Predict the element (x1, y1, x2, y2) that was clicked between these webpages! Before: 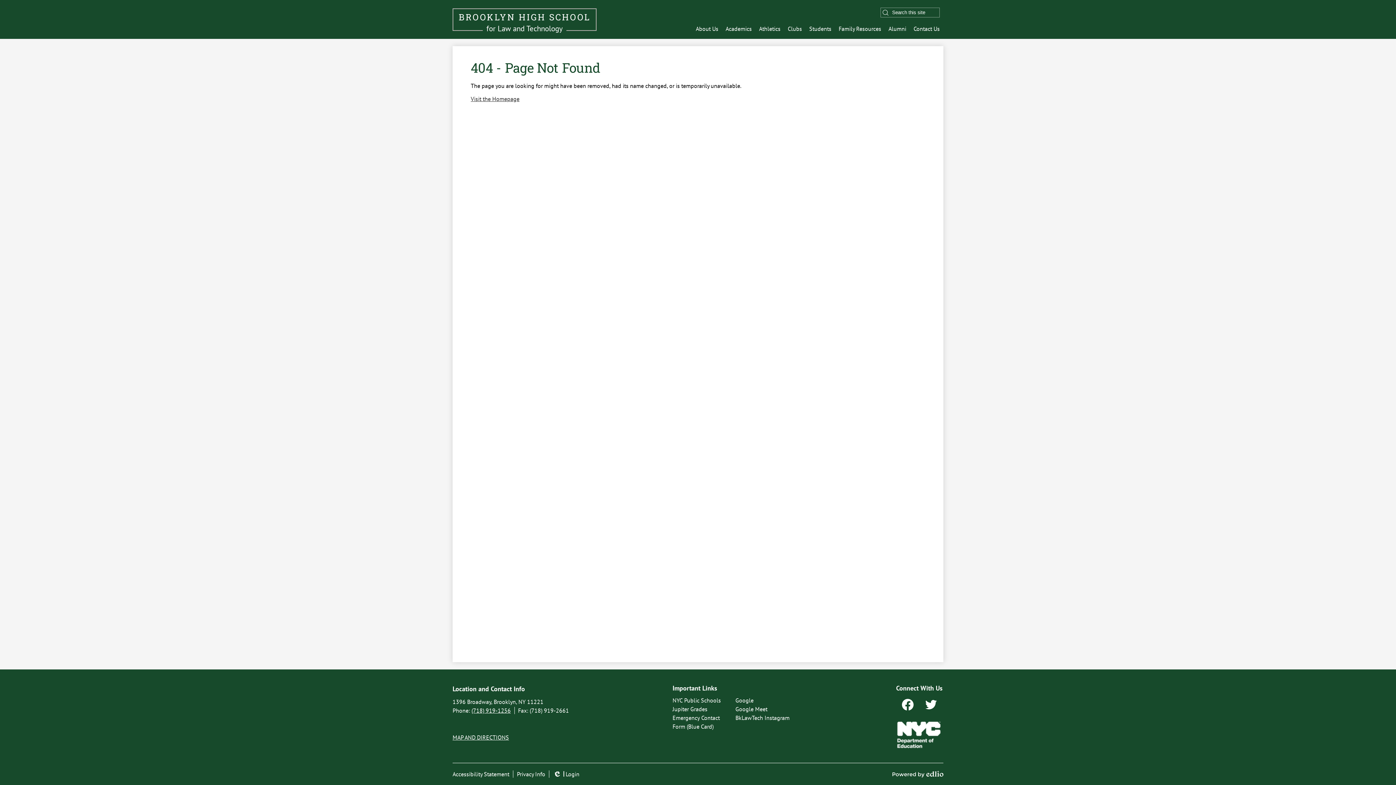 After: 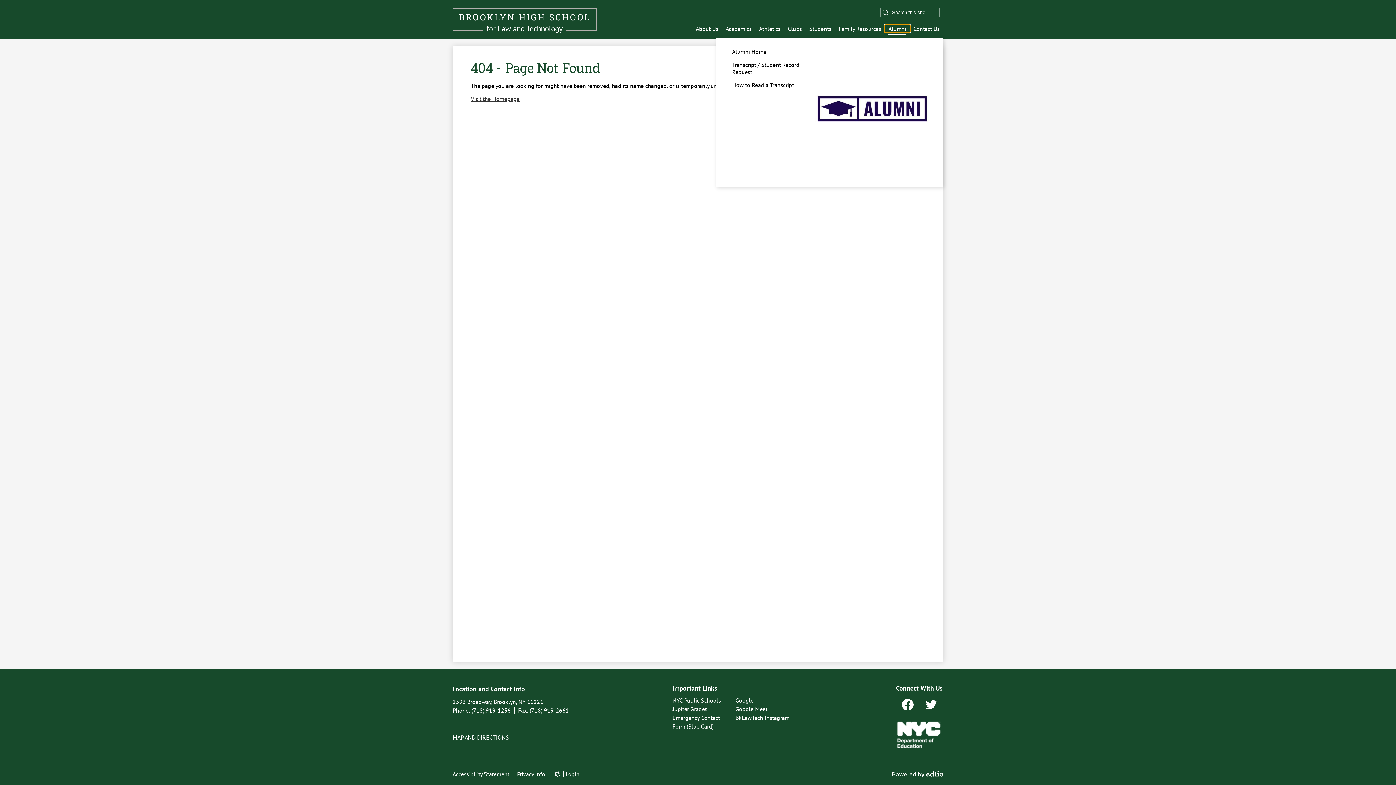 Action: bbox: (885, 25, 910, 32) label: Alumni